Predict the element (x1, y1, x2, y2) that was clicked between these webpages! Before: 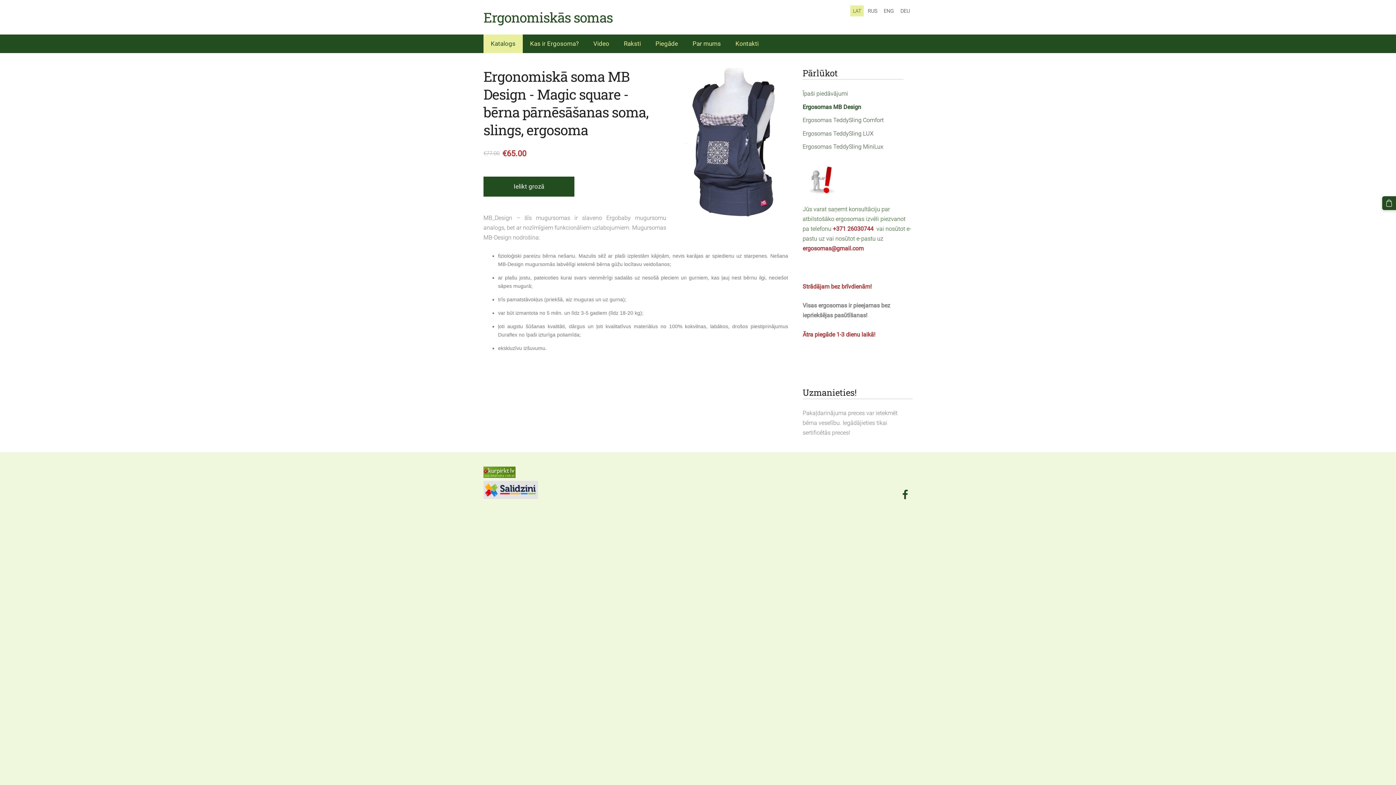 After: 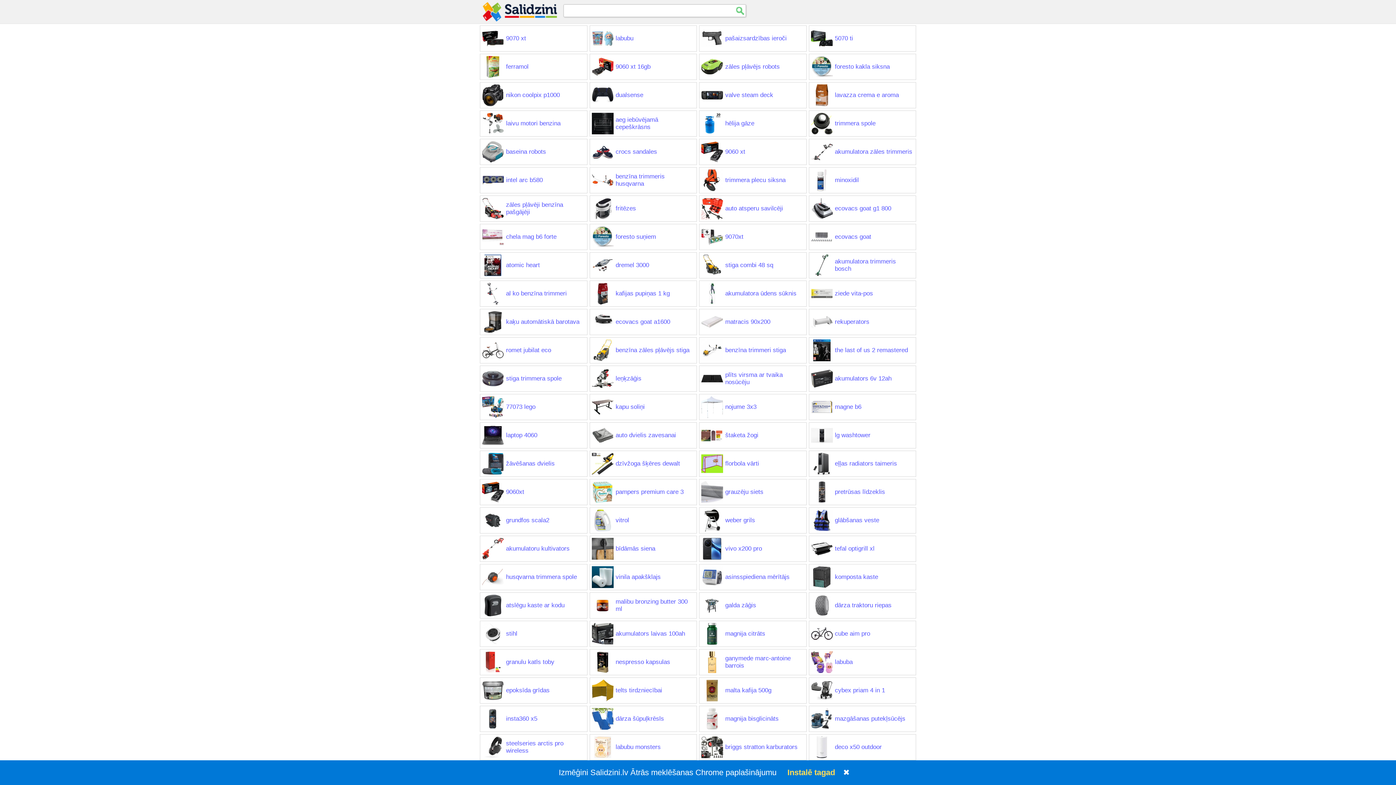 Action: bbox: (483, 493, 538, 500)